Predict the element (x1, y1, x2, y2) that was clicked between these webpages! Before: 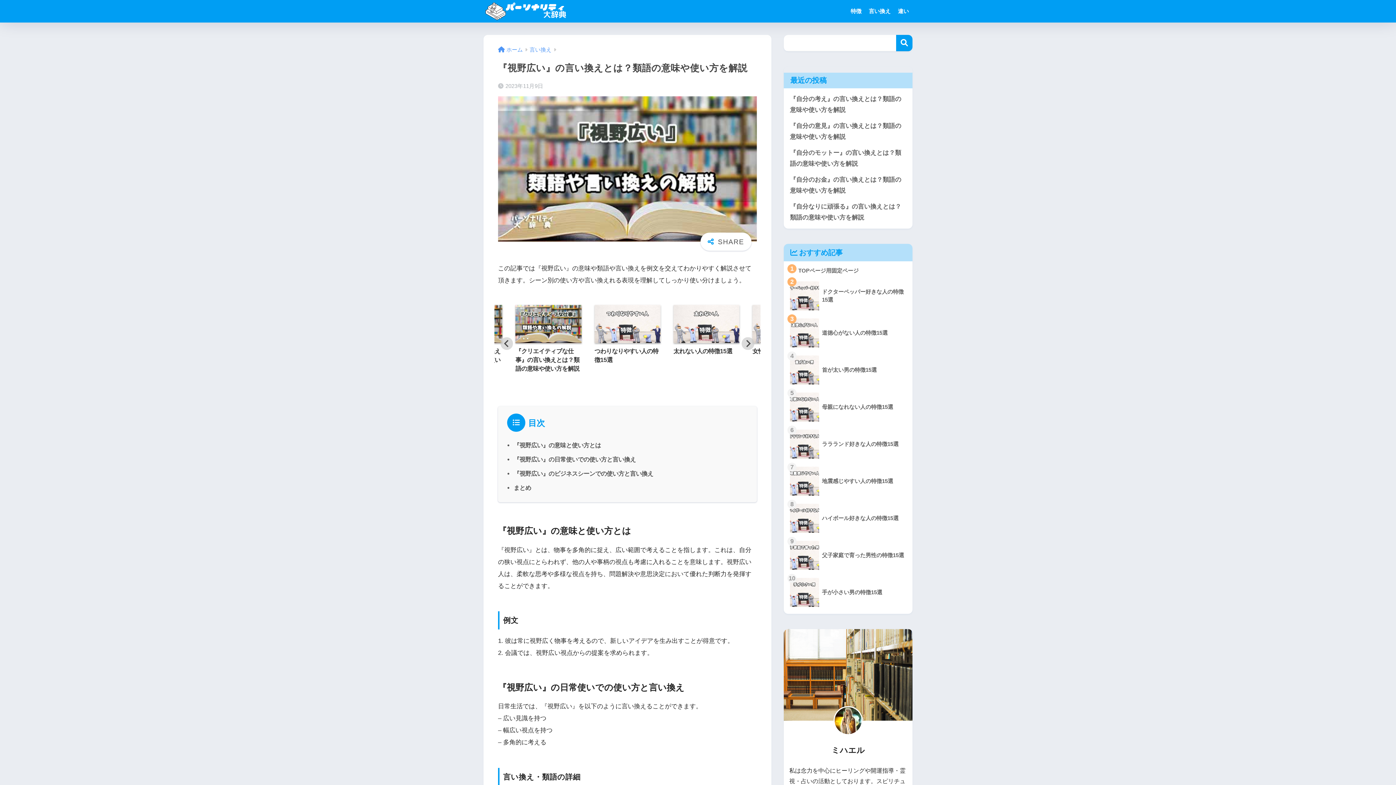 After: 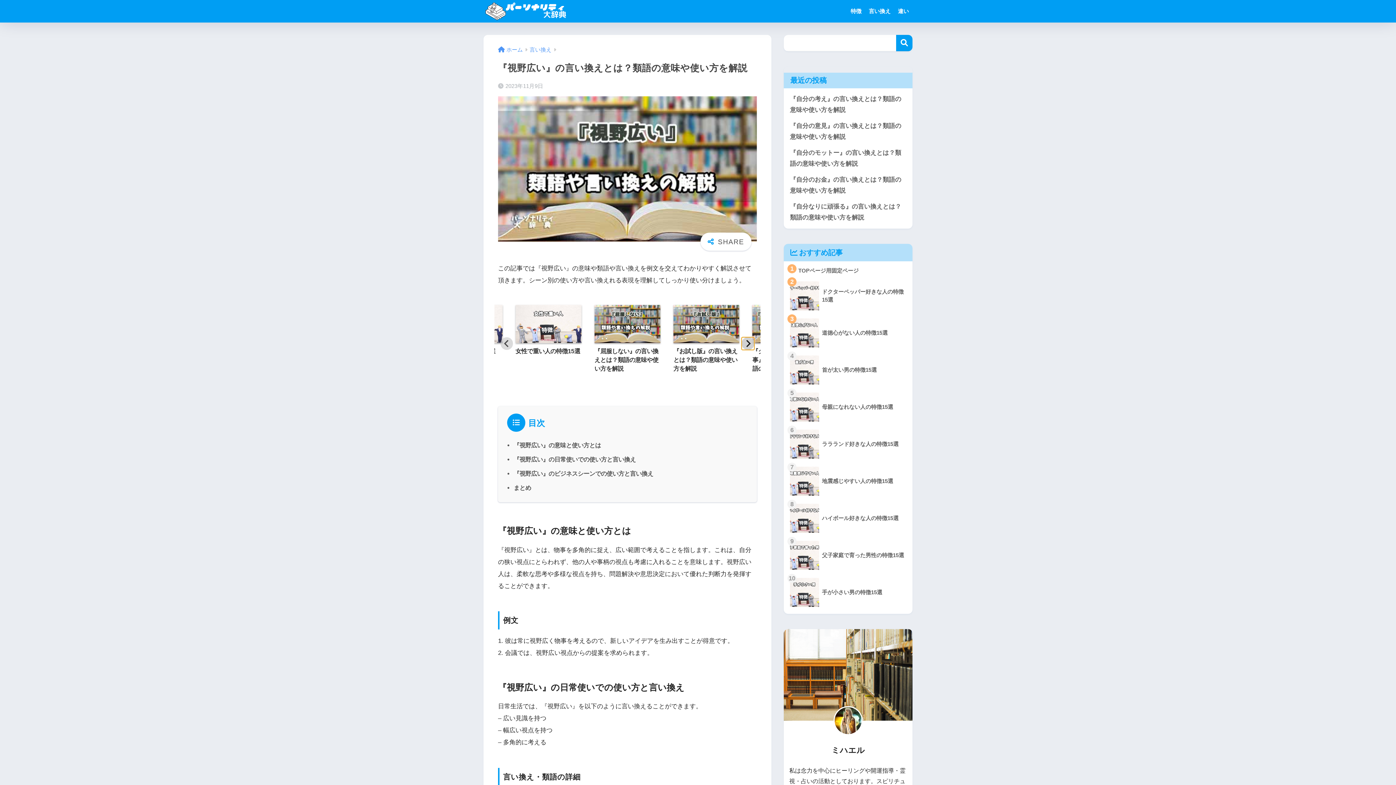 Action: label: Next slide bbox: (741, 337, 754, 350)